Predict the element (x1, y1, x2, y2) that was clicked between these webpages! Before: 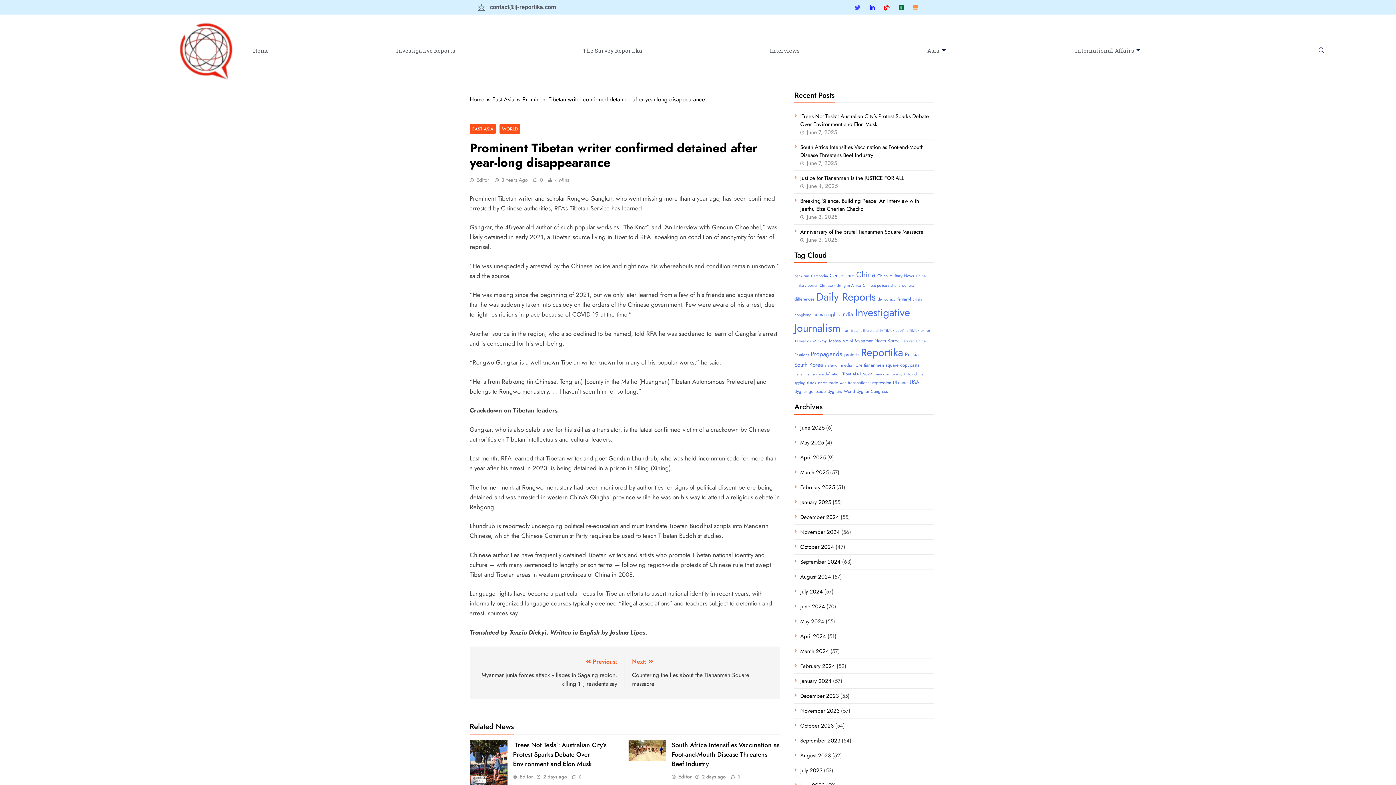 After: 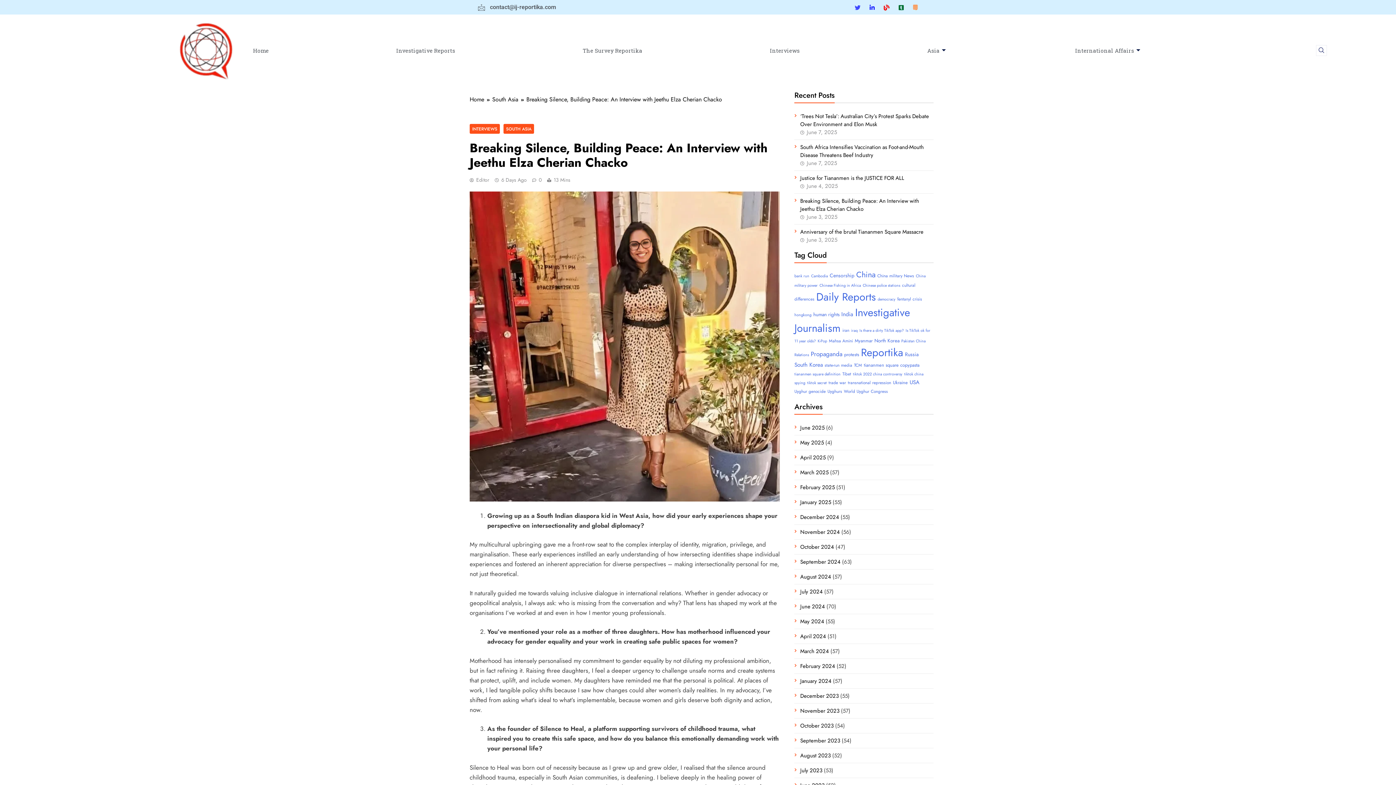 Action: label: Breaking Silence, Building Peace: An Interview with Jeethu Elza Cherian Chacko bbox: (800, 197, 919, 213)